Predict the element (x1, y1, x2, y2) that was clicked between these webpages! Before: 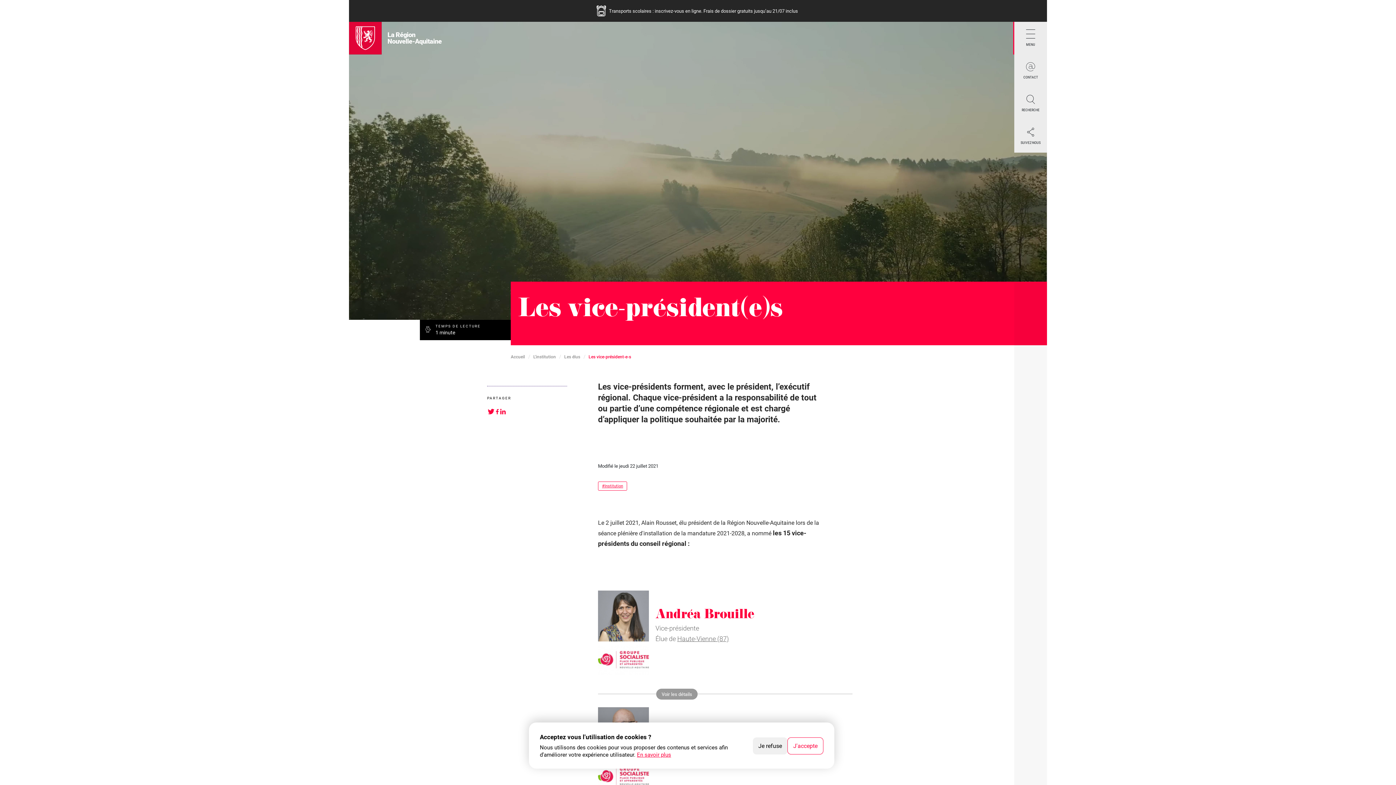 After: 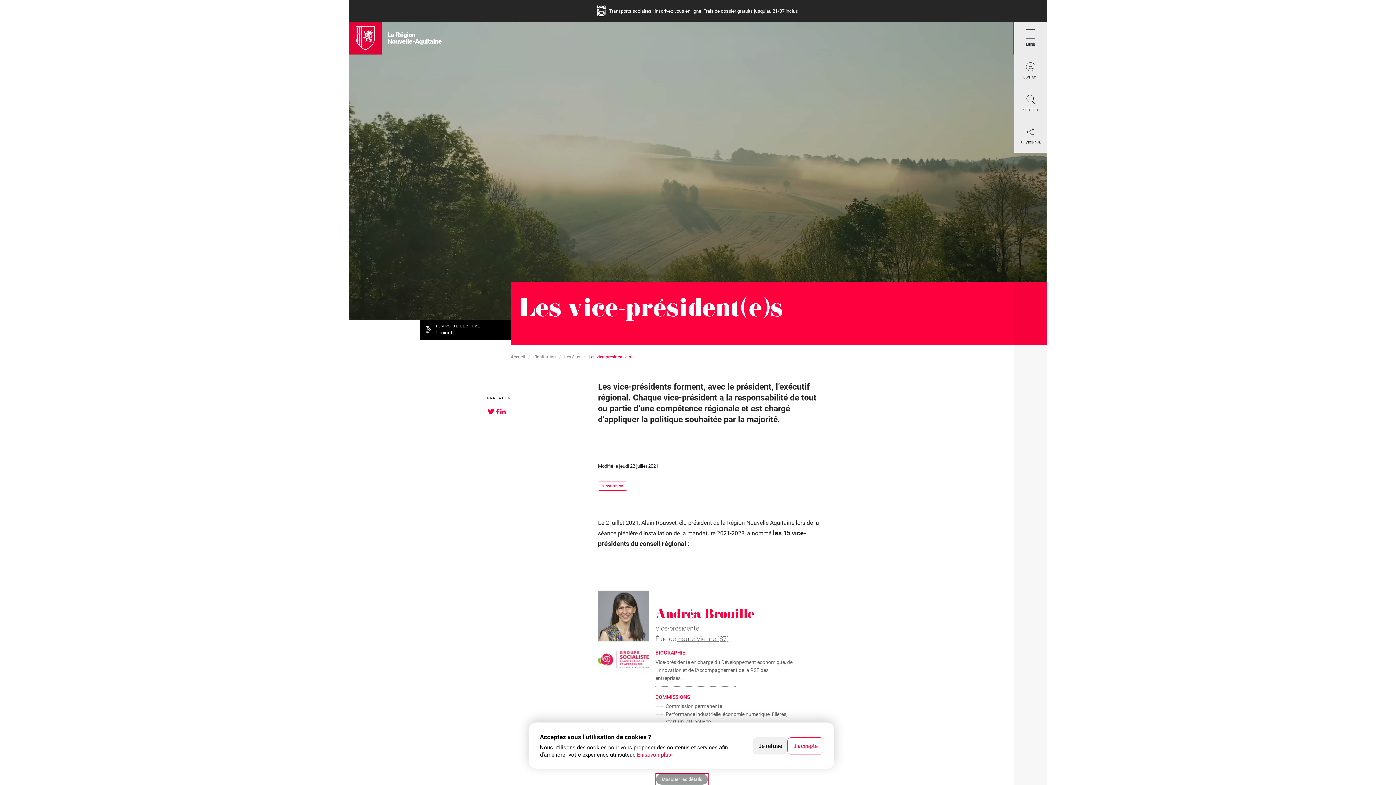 Action: bbox: (656, 689, 697, 700) label: Voir les détails